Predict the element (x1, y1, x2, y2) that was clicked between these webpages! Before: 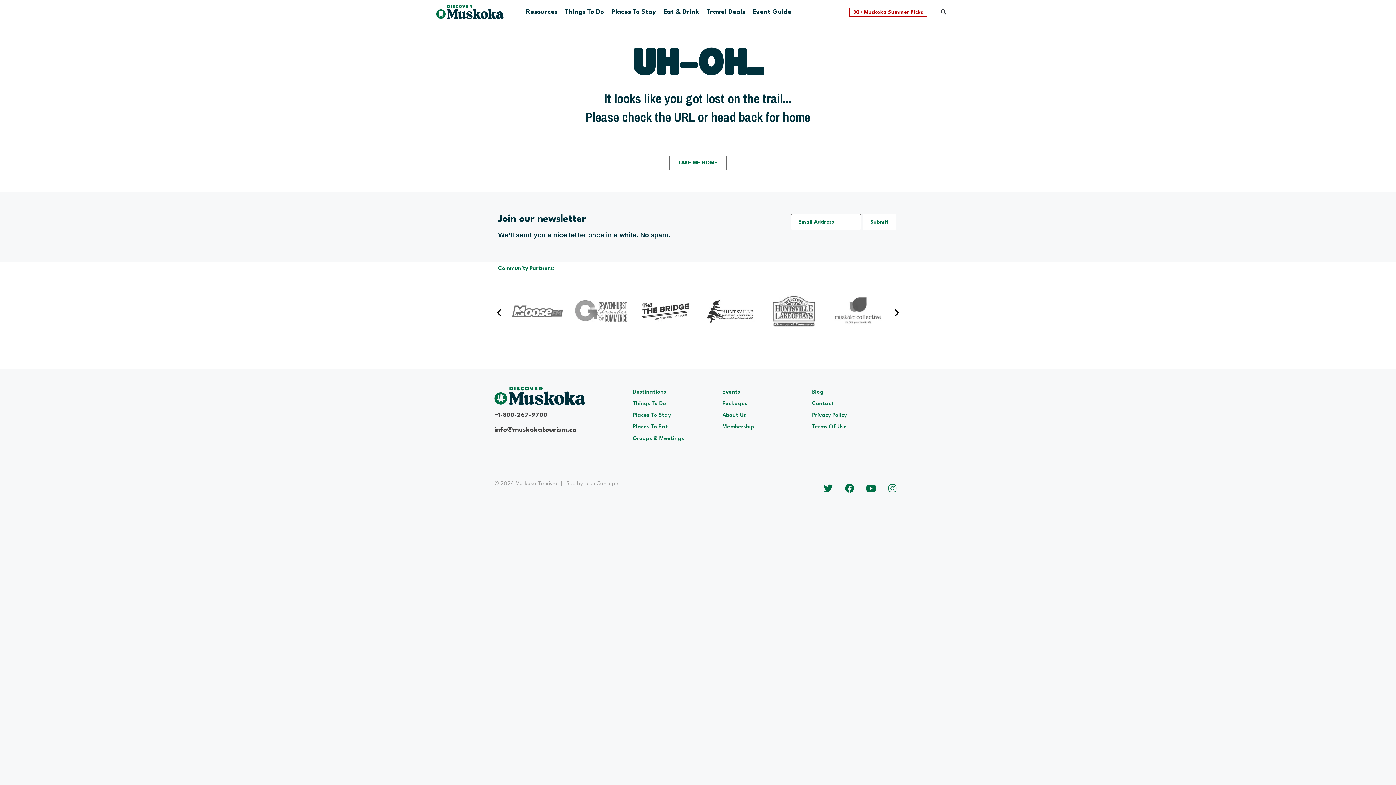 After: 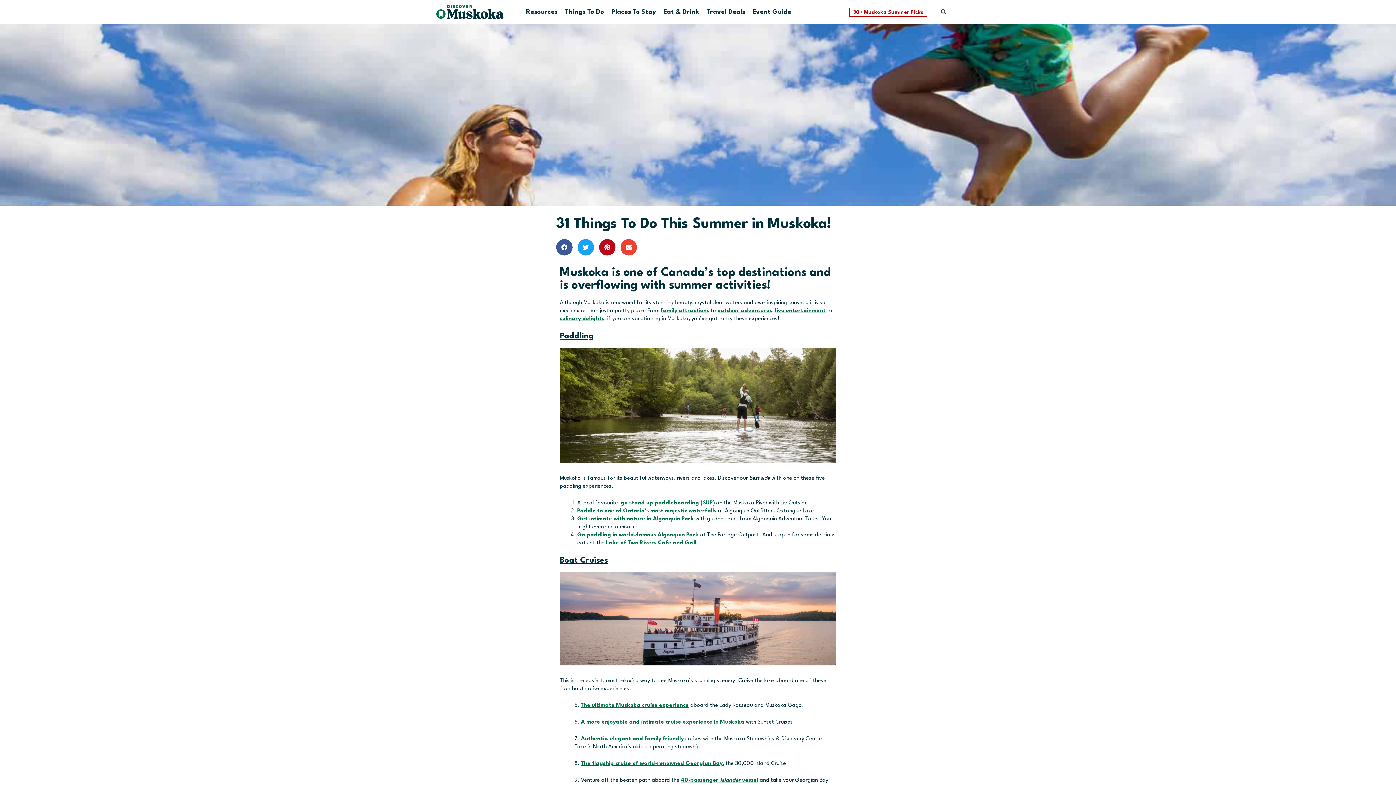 Action: bbox: (849, 7, 927, 16) label: 30+ Muskoka Summer Picks